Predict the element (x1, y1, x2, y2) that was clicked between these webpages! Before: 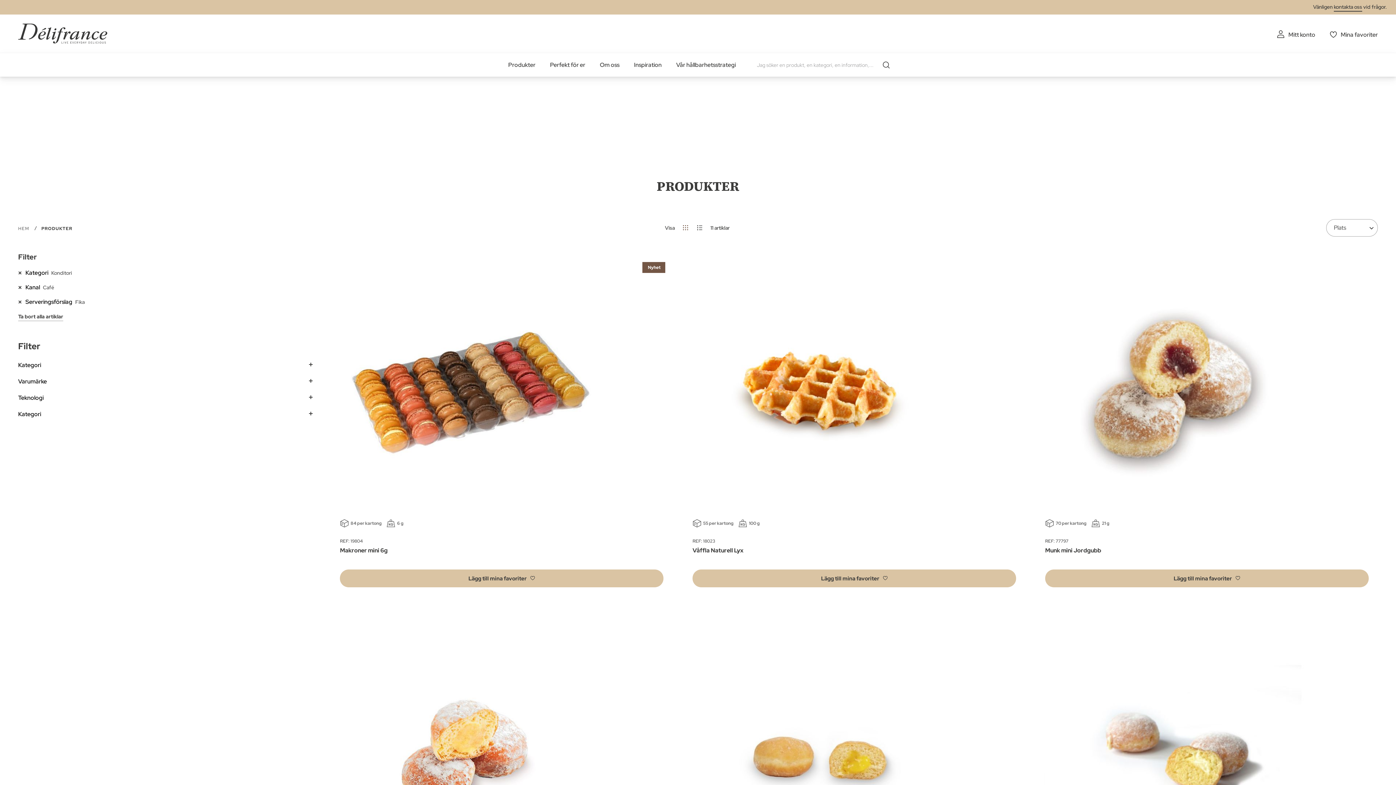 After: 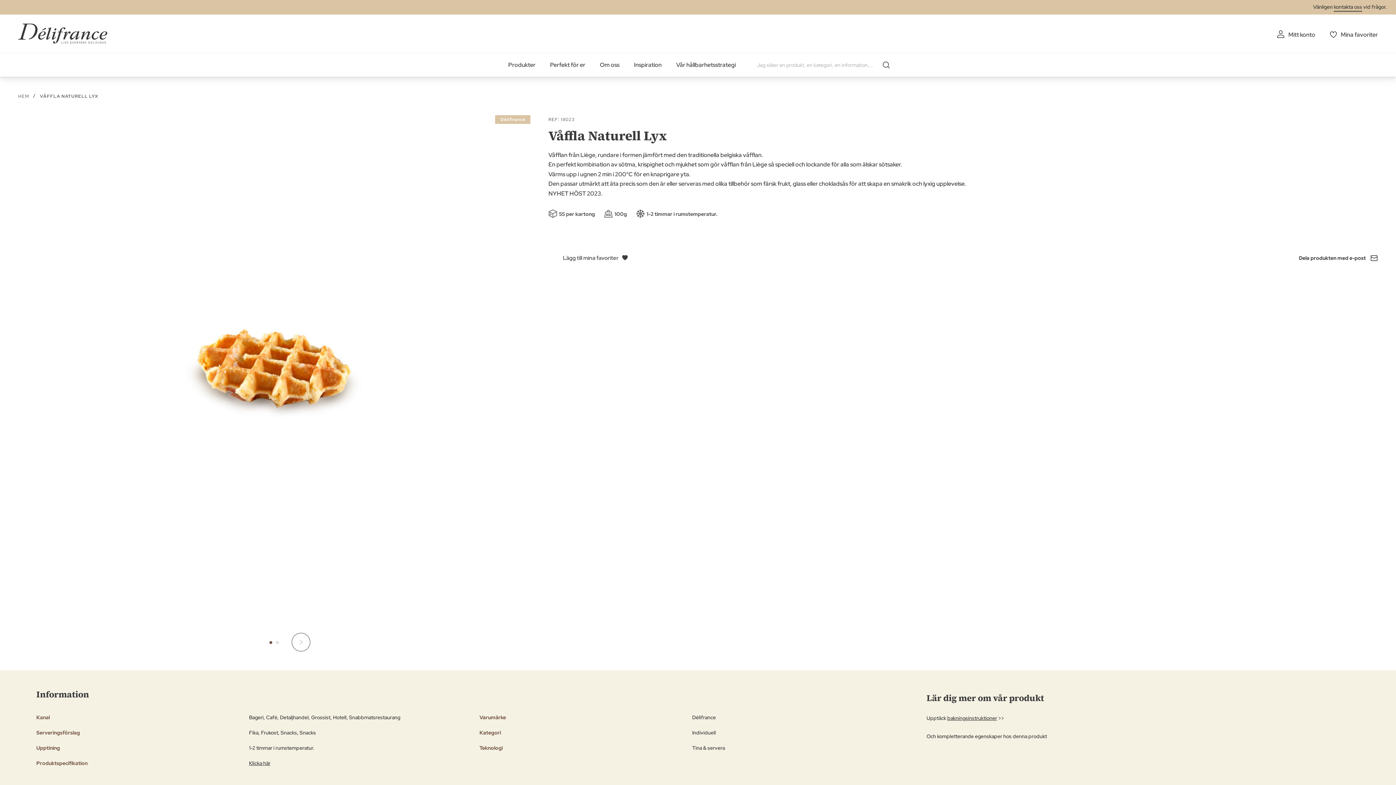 Action: bbox: (692, 546, 743, 554) label: Våffla Naturell Lyx